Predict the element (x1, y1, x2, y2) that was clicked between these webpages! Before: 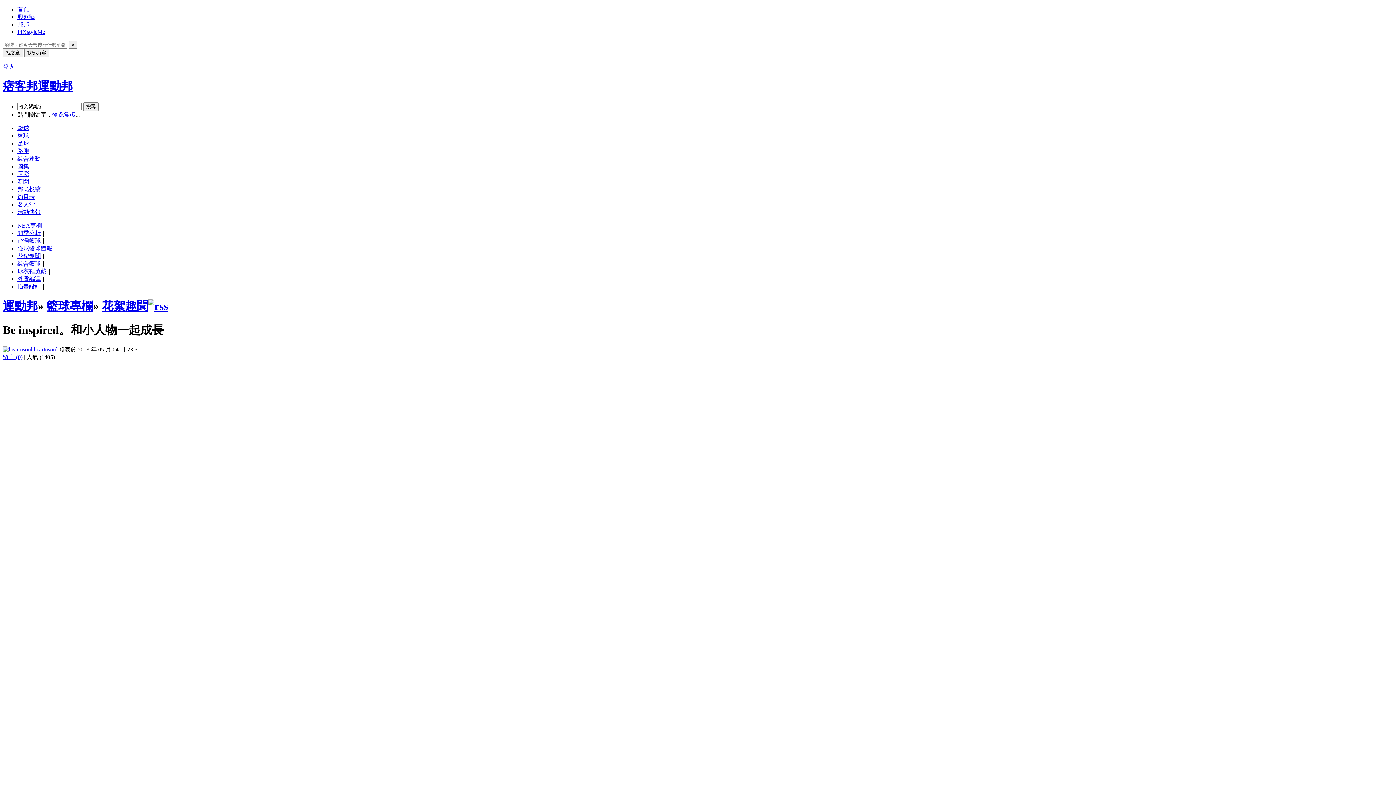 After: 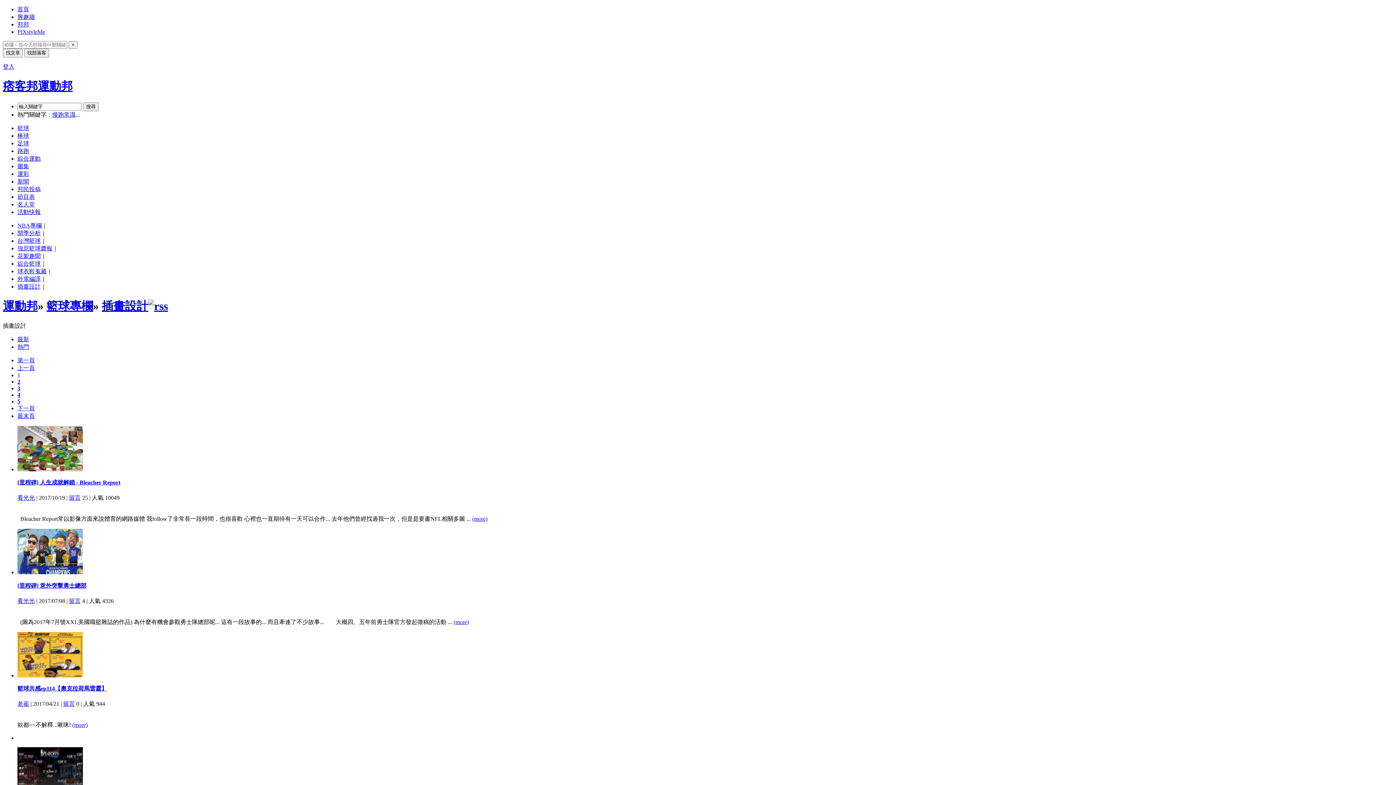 Action: label: 插畫設計 bbox: (17, 283, 40, 289)